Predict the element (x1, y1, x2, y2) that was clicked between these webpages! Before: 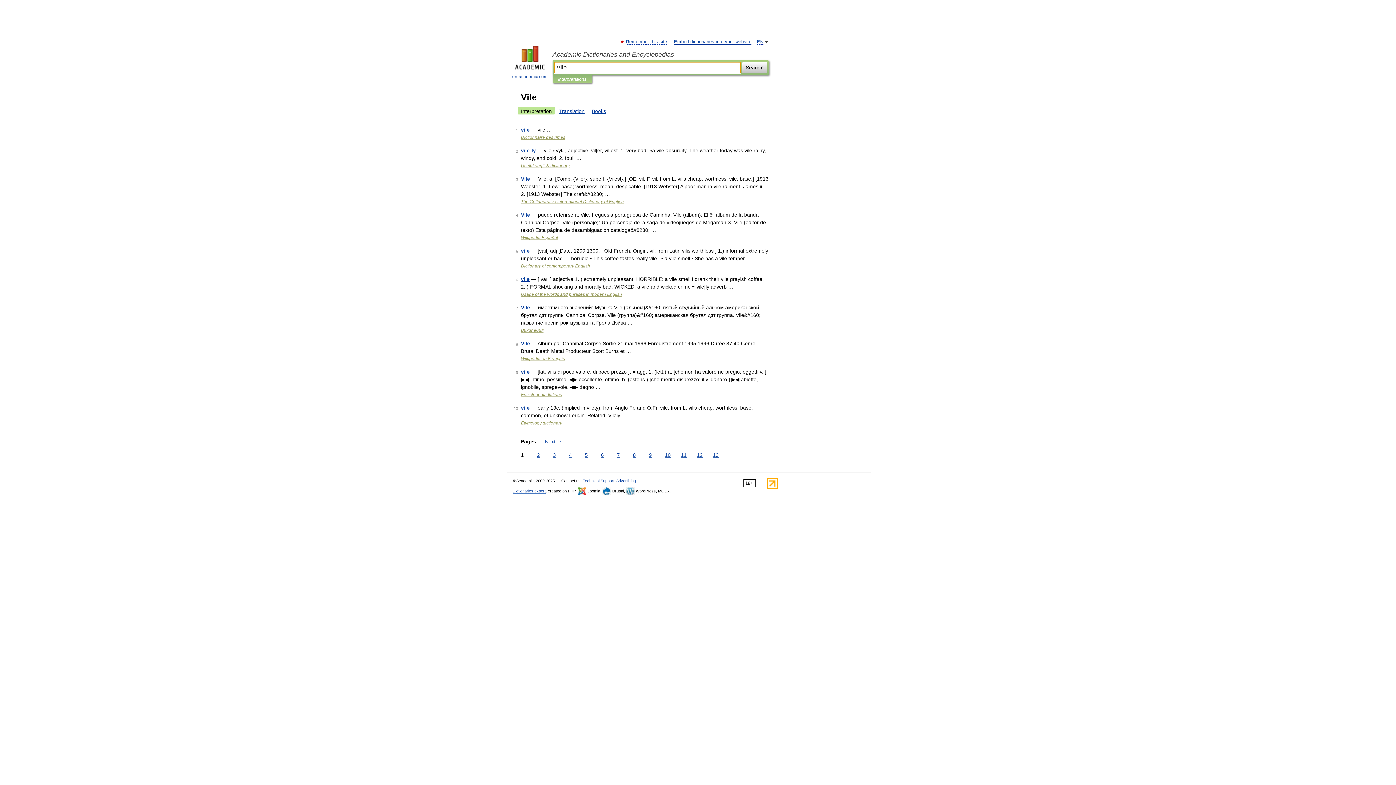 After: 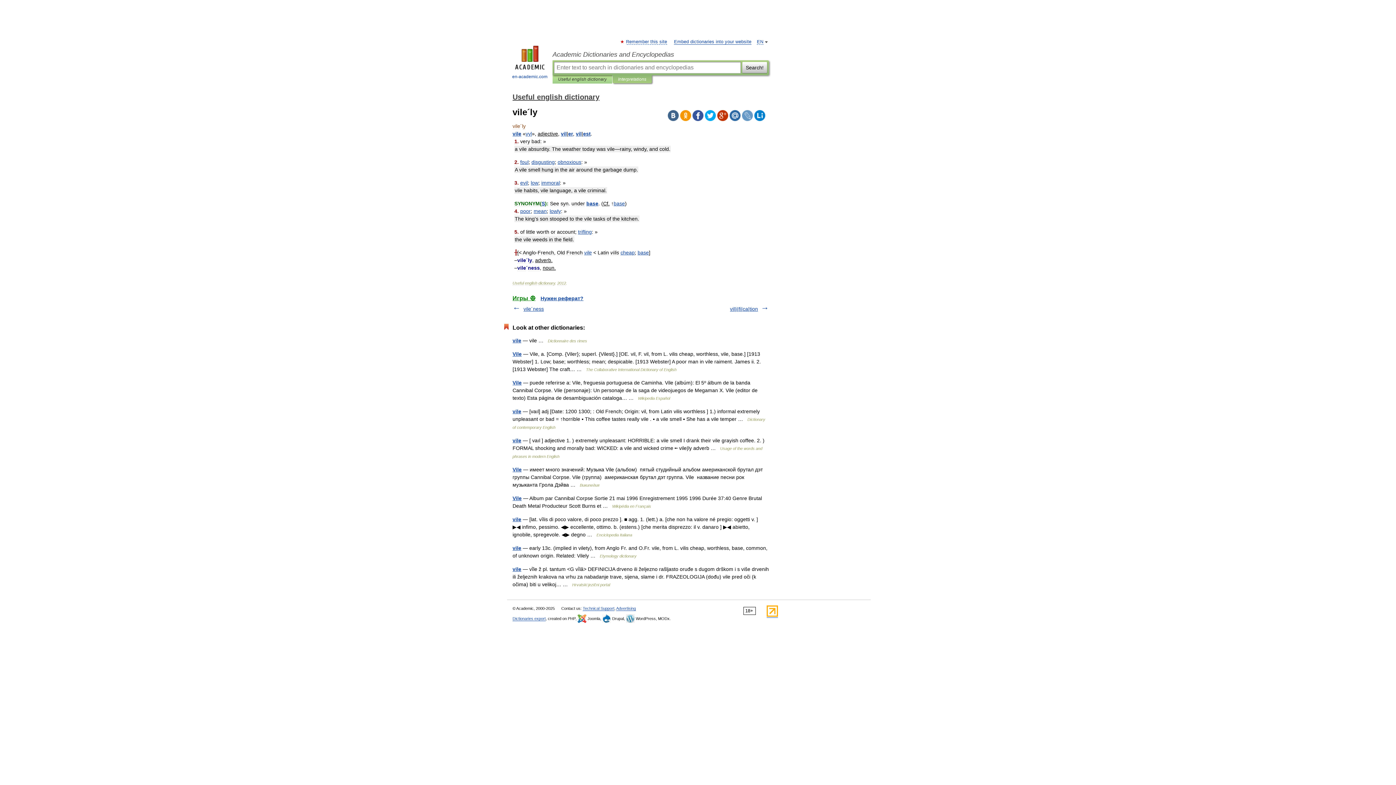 Action: bbox: (521, 147, 536, 153) label: vile´ly